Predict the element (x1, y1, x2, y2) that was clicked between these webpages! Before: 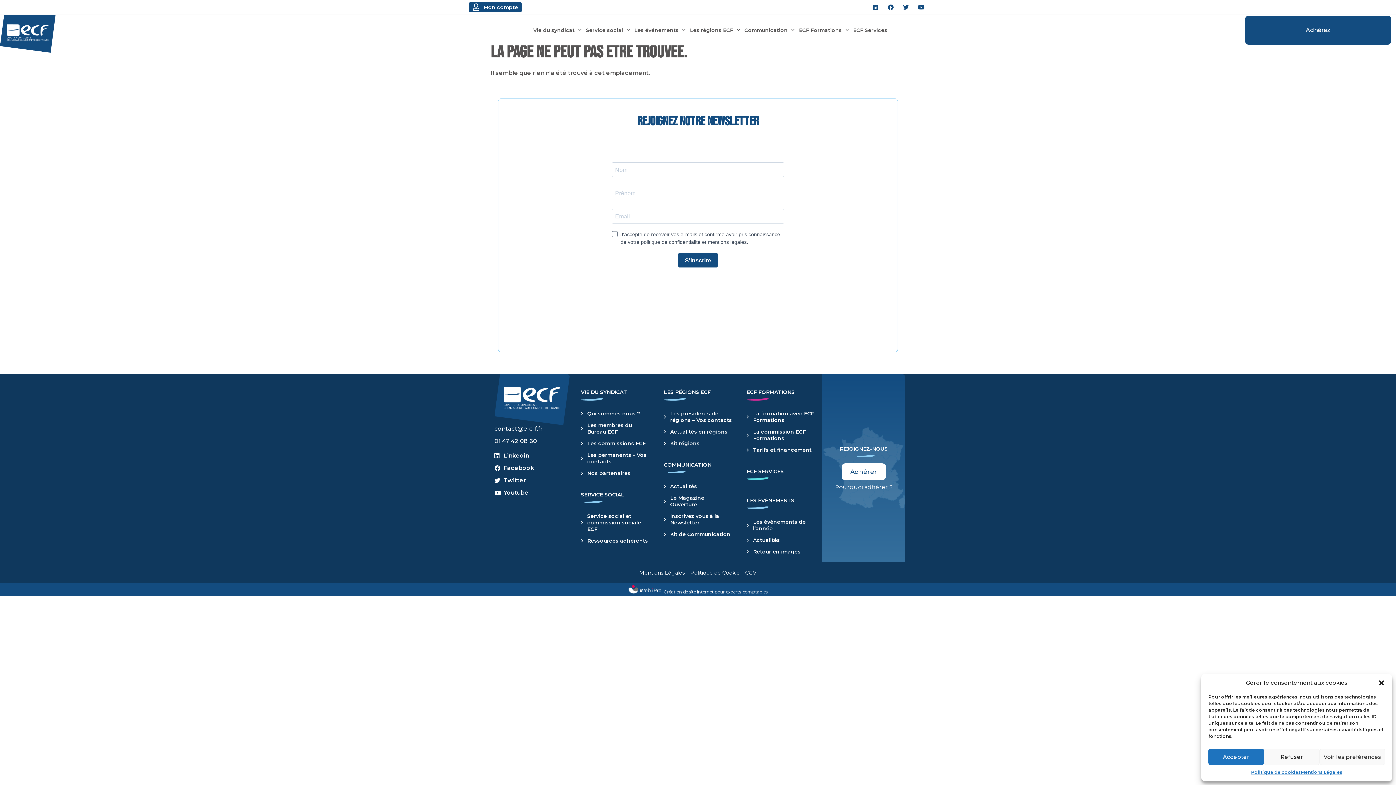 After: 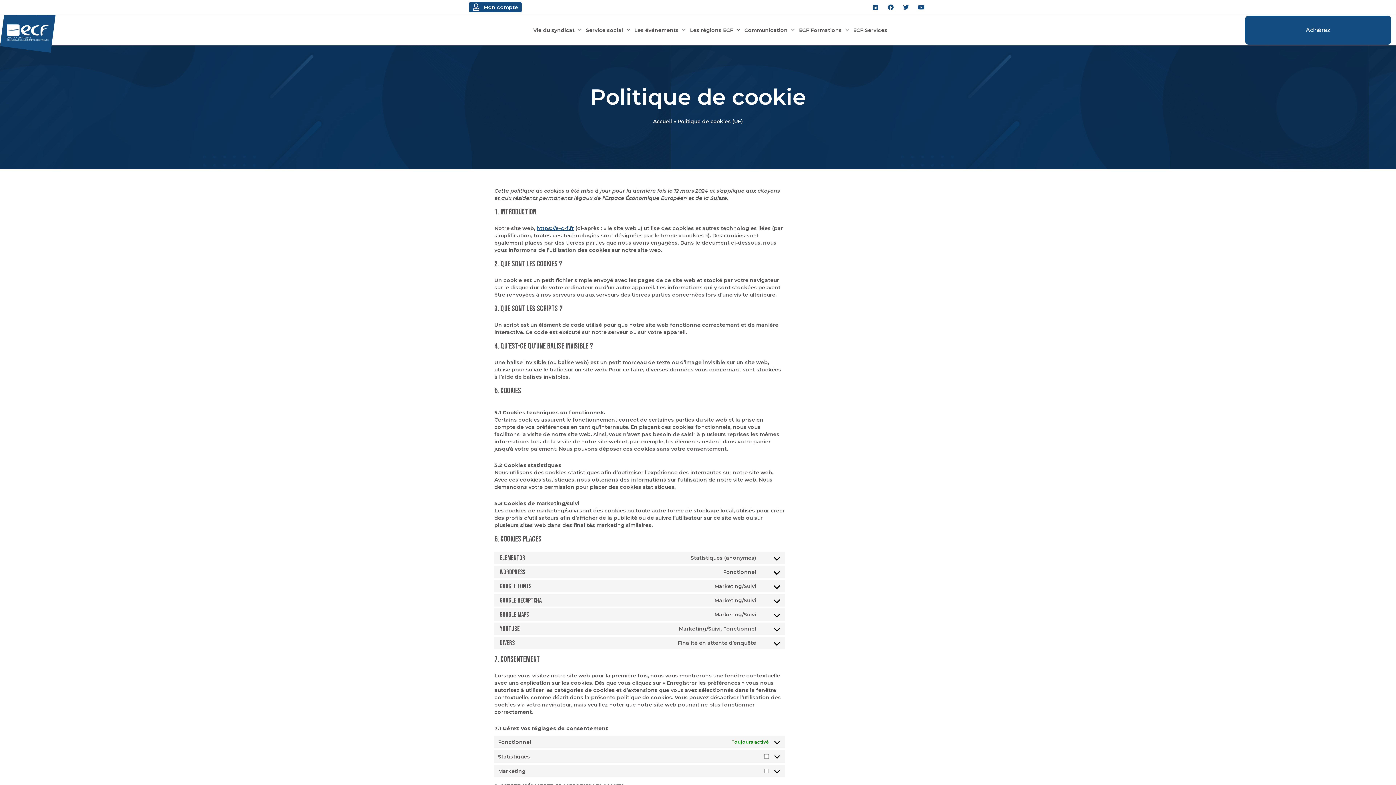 Action: label: Politique de Cookie bbox: (690, 569, 740, 576)